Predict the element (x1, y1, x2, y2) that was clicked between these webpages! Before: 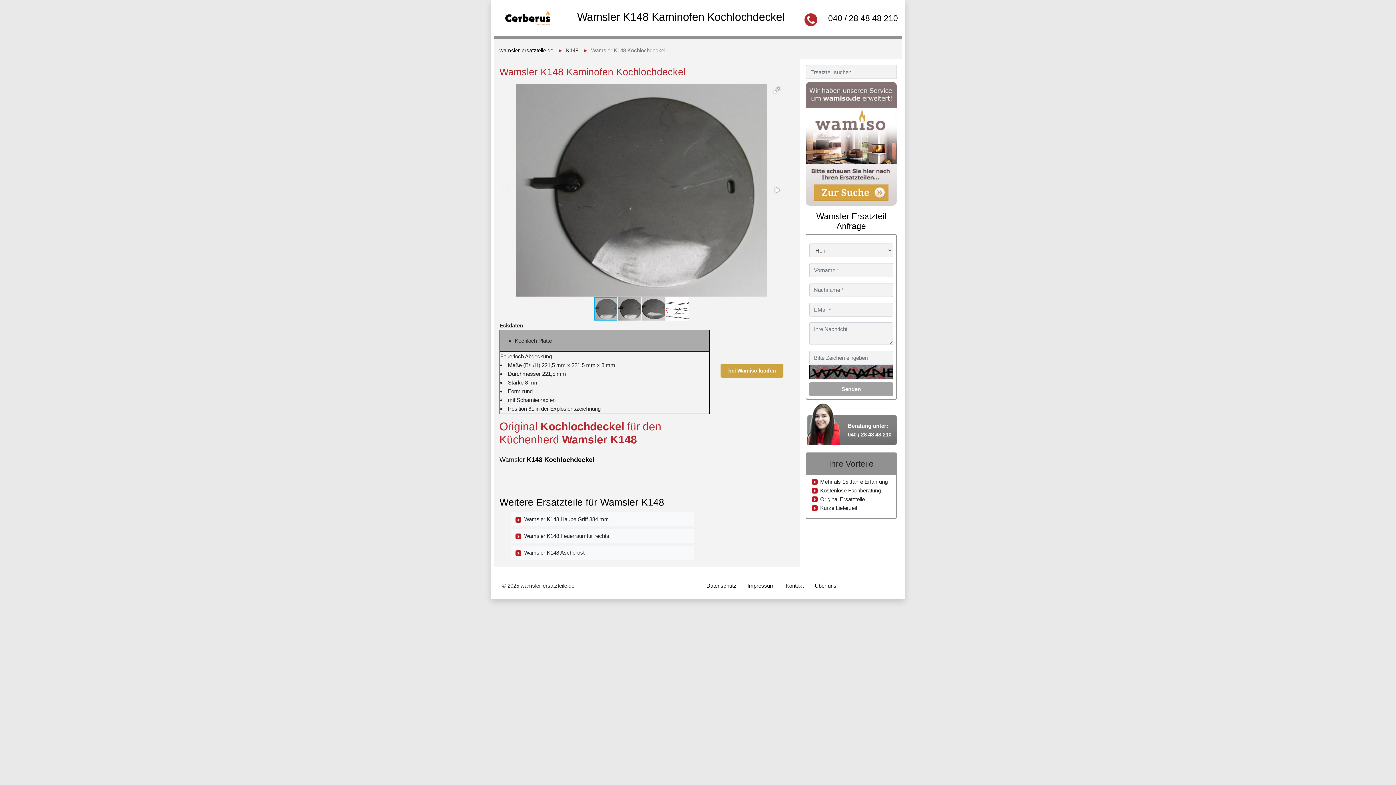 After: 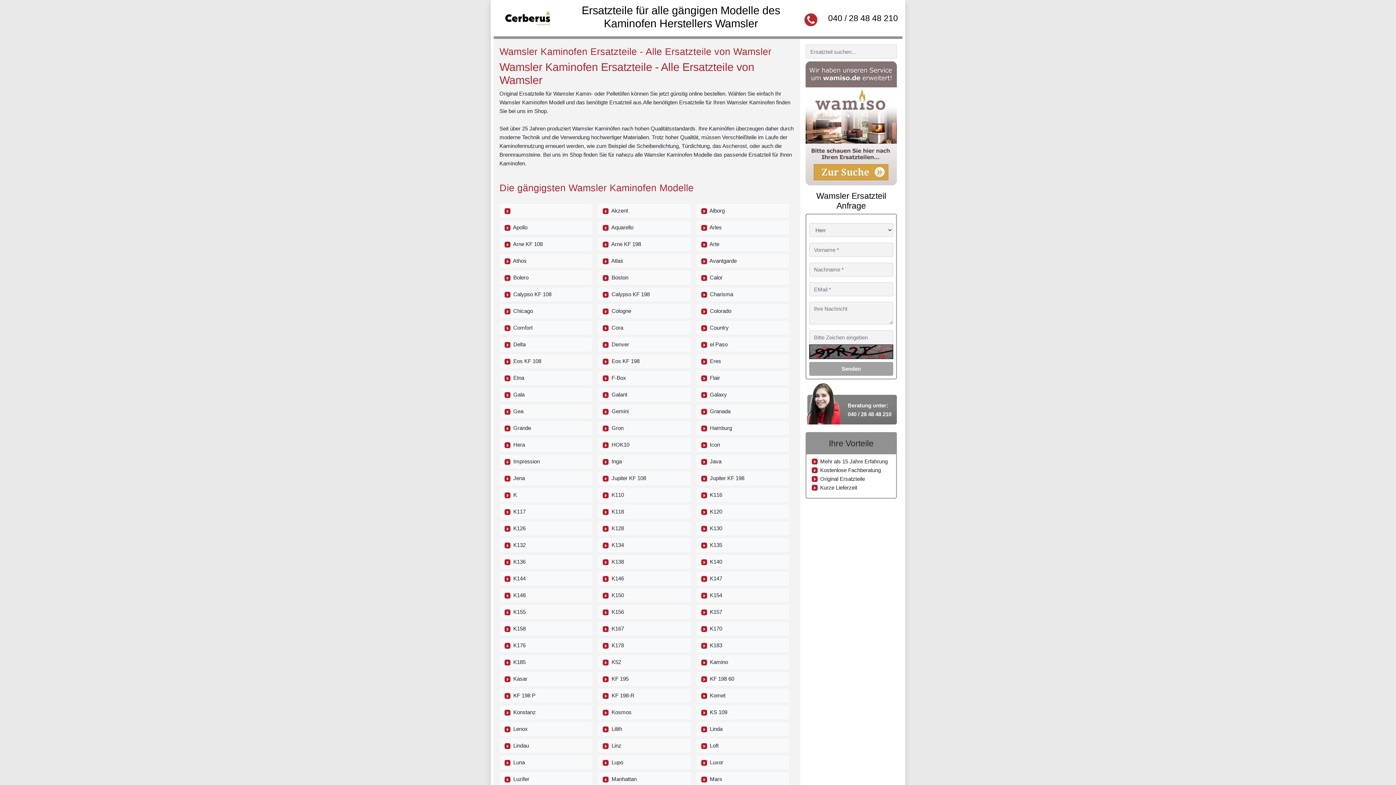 Action: bbox: (499, 0, 556, 36)